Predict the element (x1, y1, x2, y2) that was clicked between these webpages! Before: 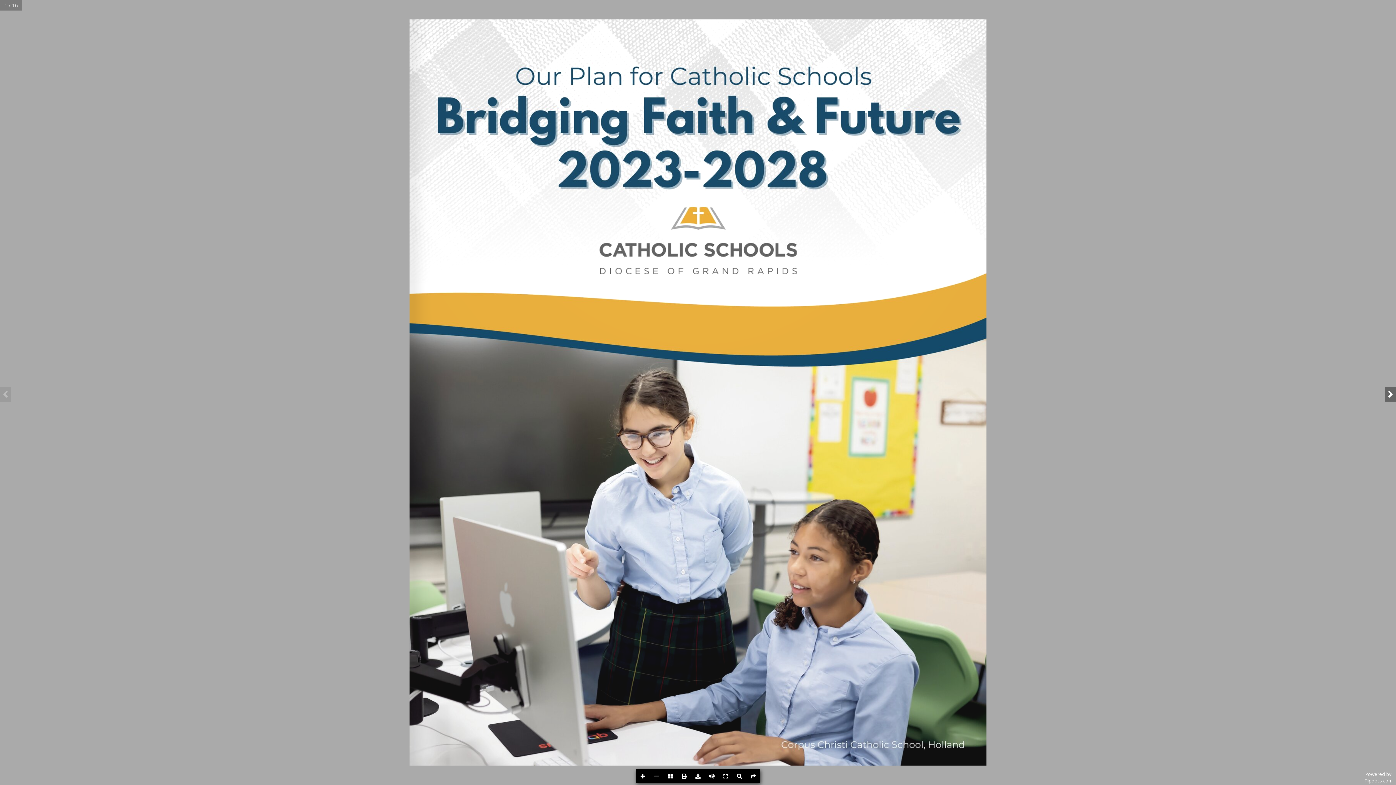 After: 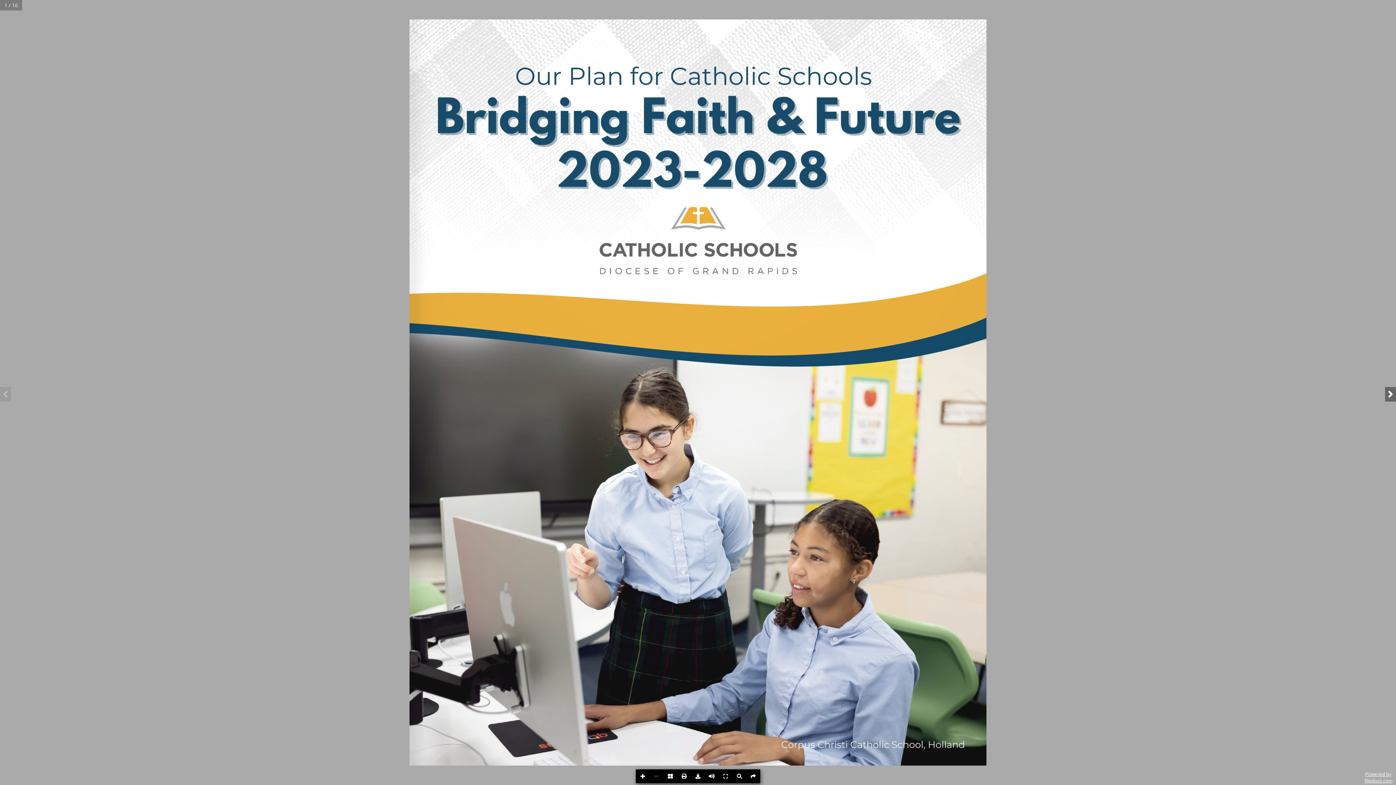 Action: label: Powered by
Flipdocs.com bbox: (1364, 771, 1392, 784)